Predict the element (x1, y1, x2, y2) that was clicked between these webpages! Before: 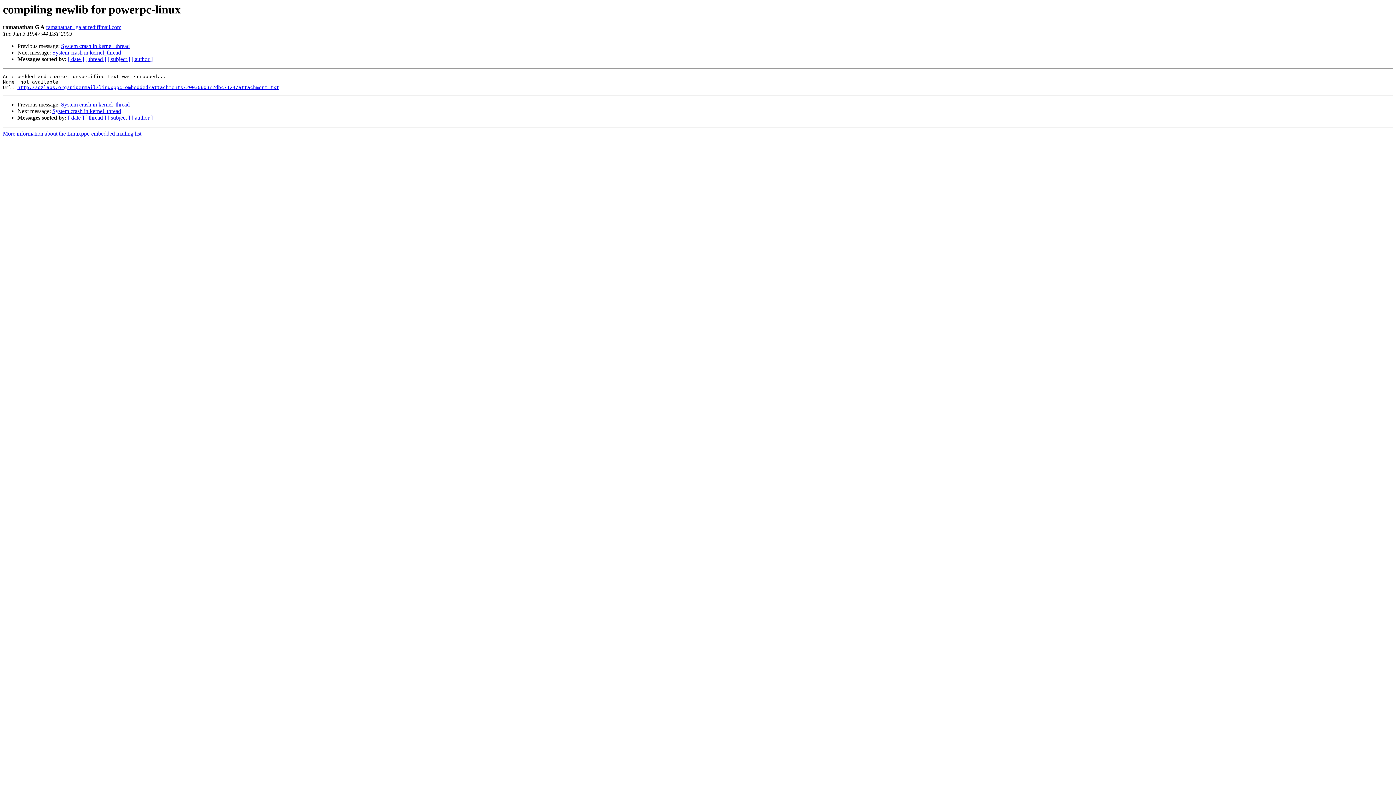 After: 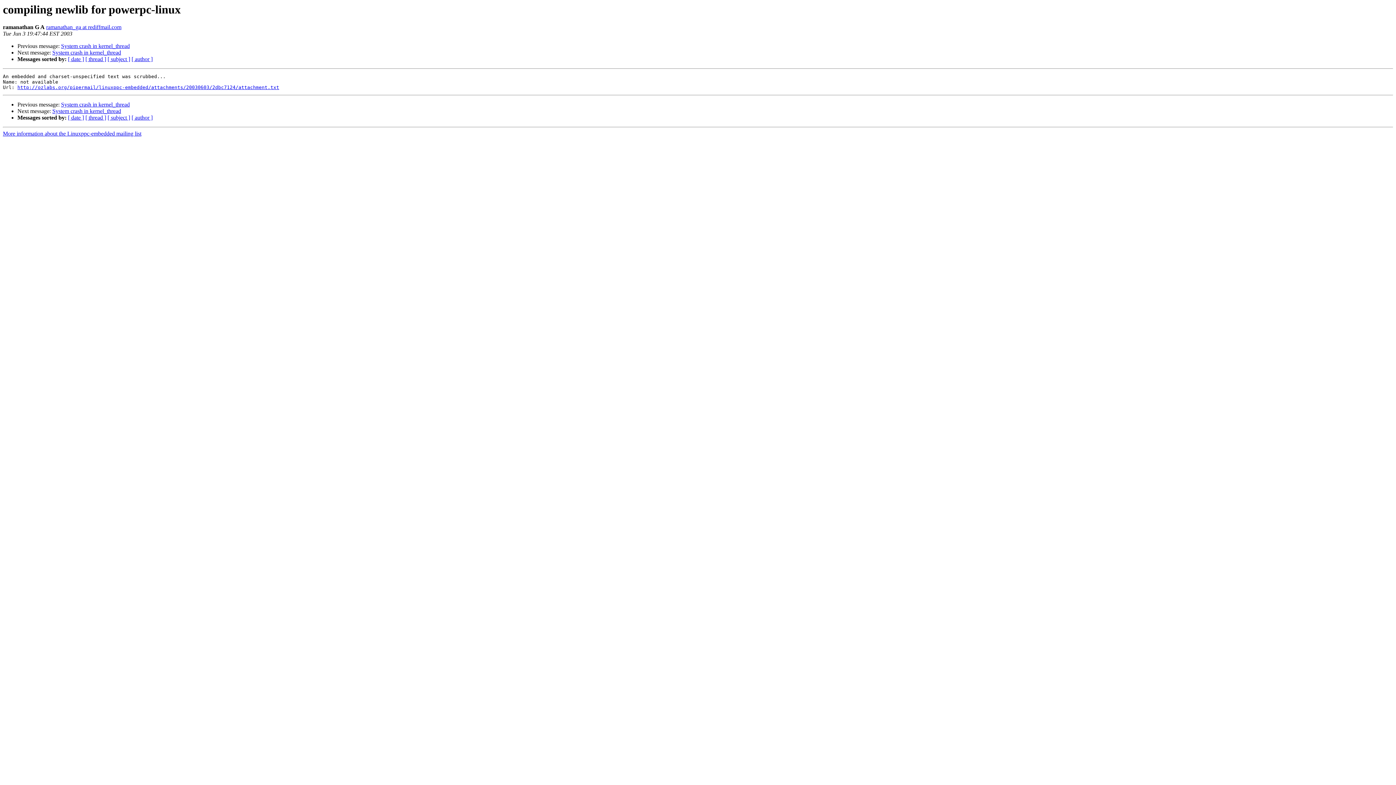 Action: label: ramanathan_ga at rediffmail.com bbox: (46, 24, 121, 30)